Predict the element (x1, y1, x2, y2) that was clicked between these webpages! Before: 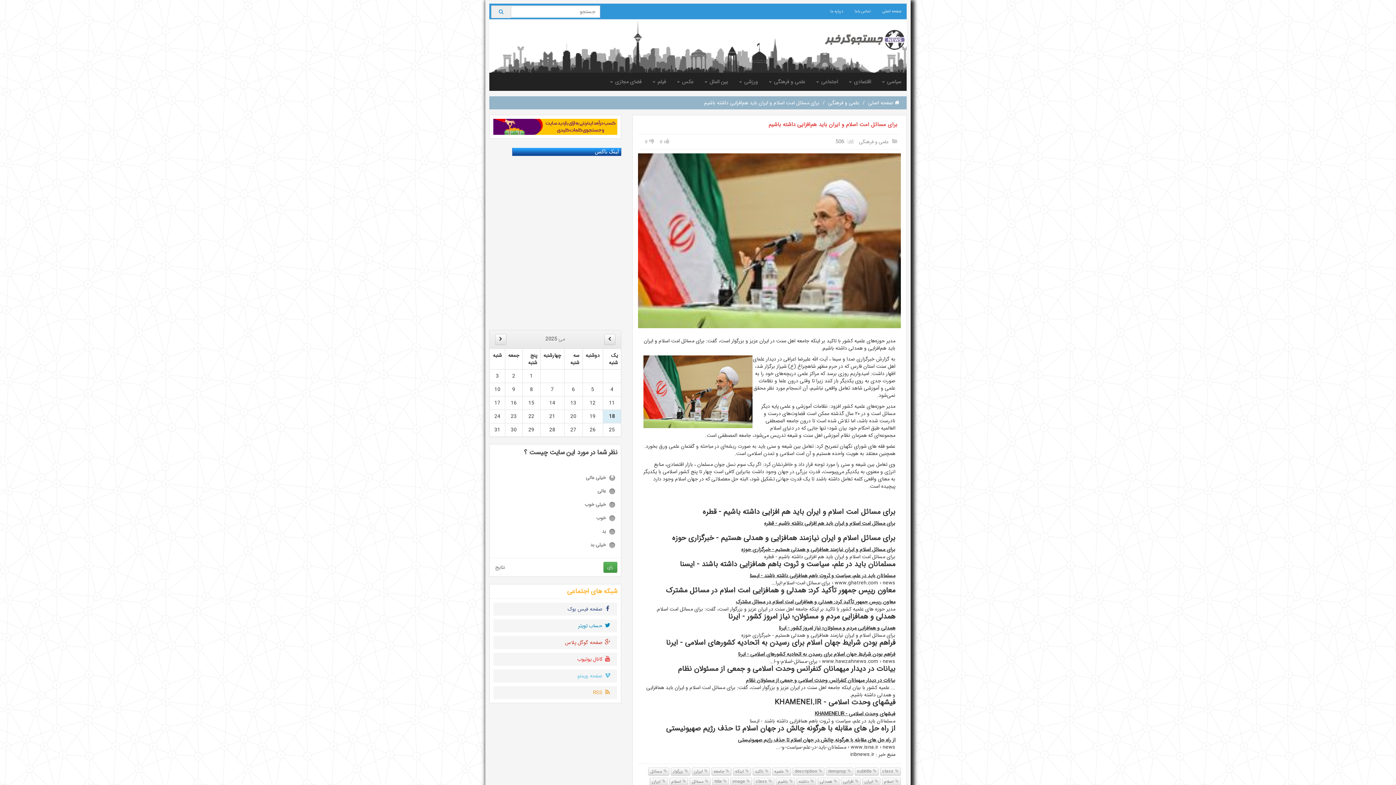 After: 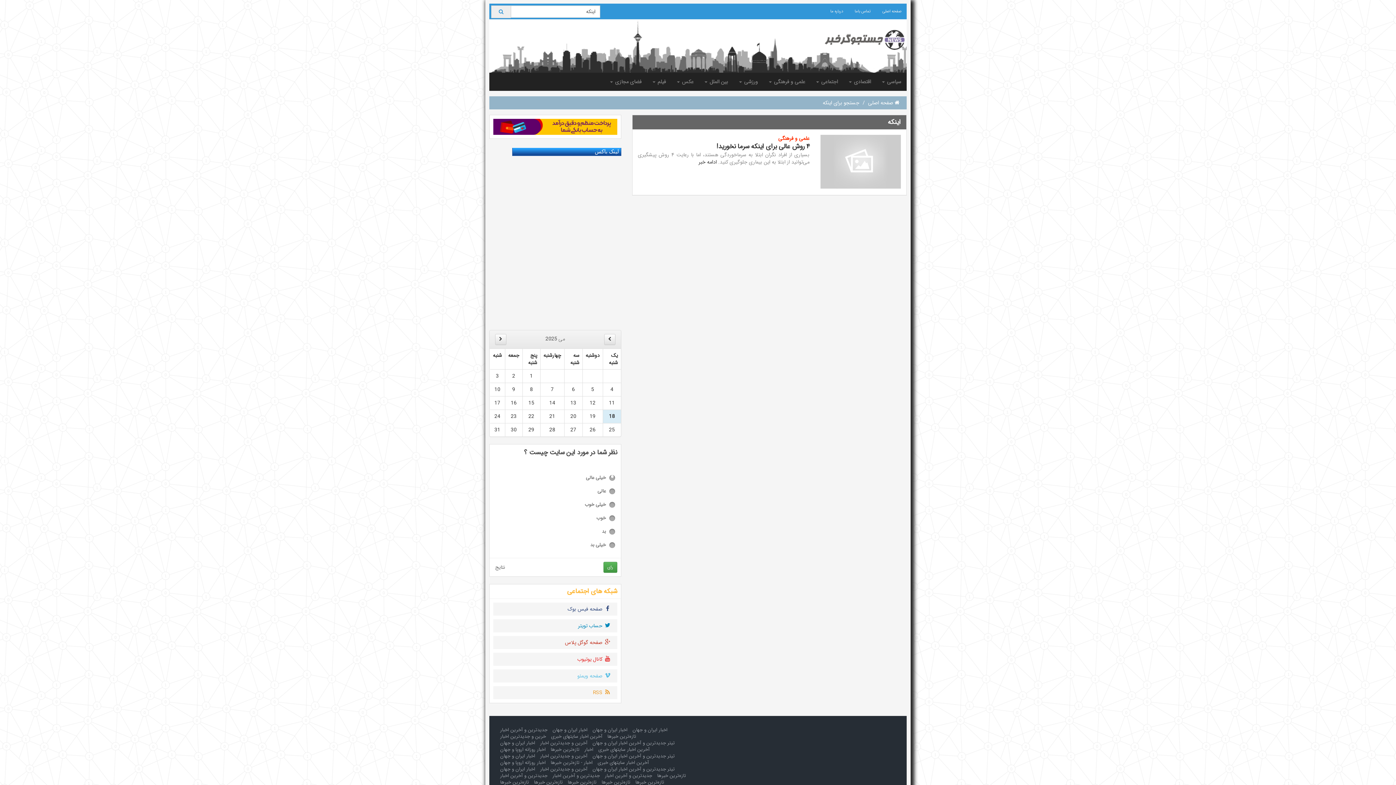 Action: bbox: (733, 768, 751, 776) label:  اینکه